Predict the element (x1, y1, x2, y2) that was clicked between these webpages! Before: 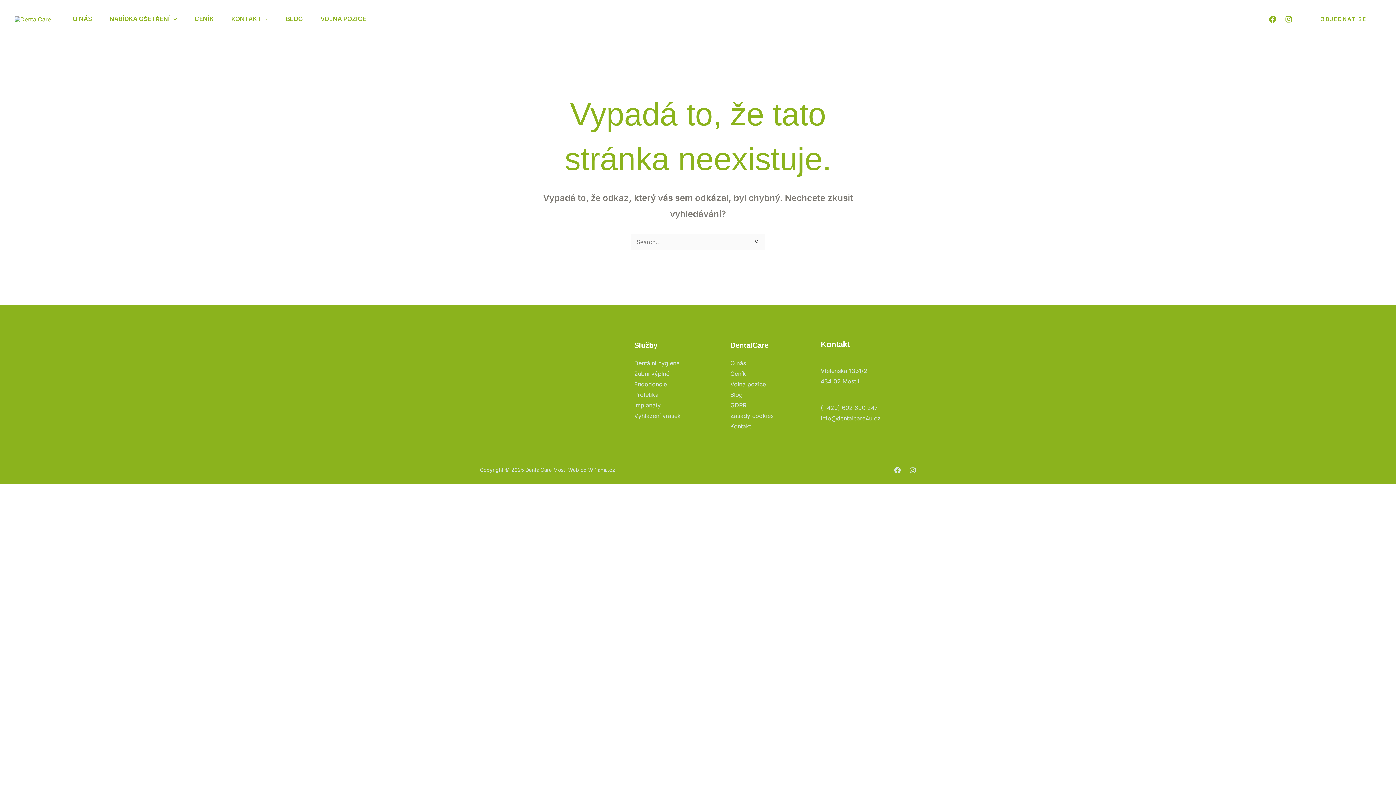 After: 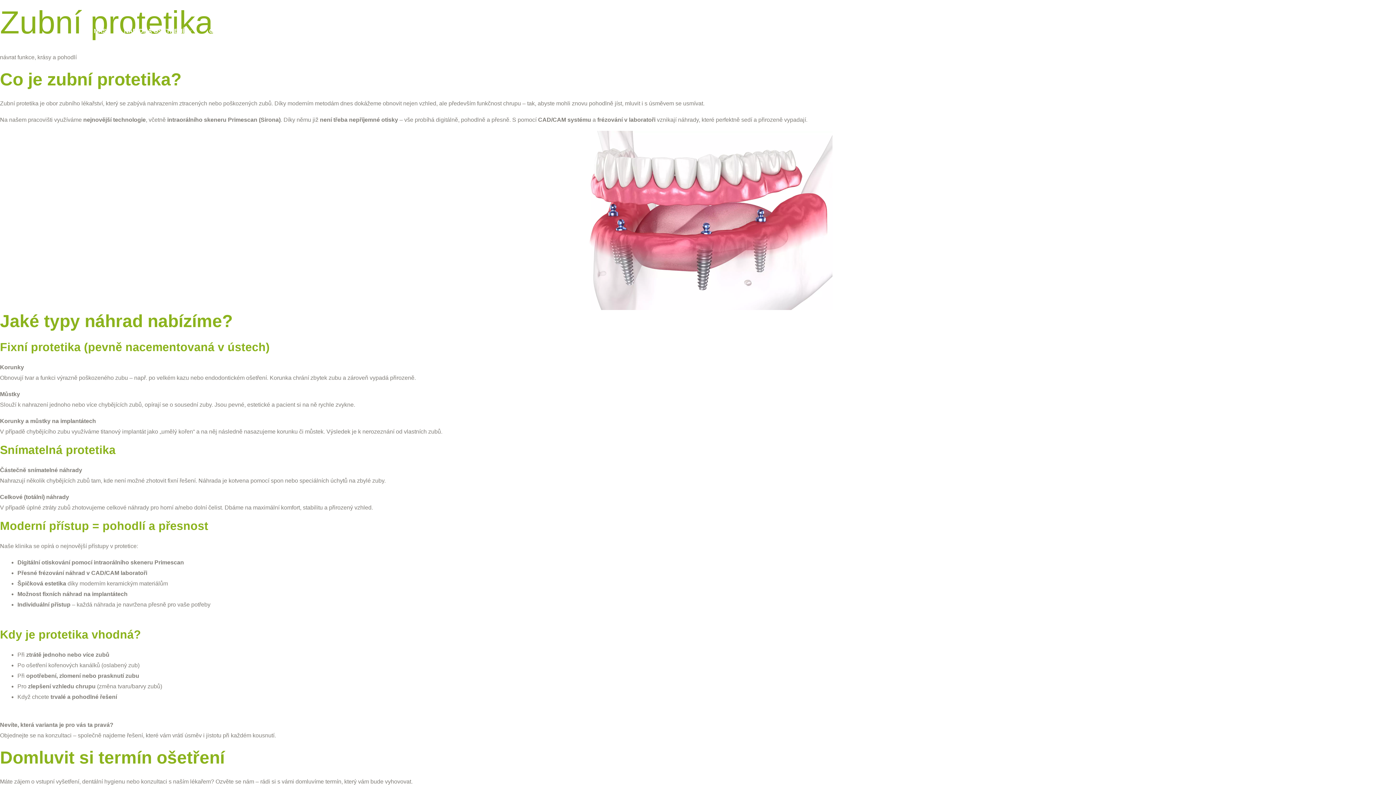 Action: bbox: (634, 391, 658, 398) label: Protetika